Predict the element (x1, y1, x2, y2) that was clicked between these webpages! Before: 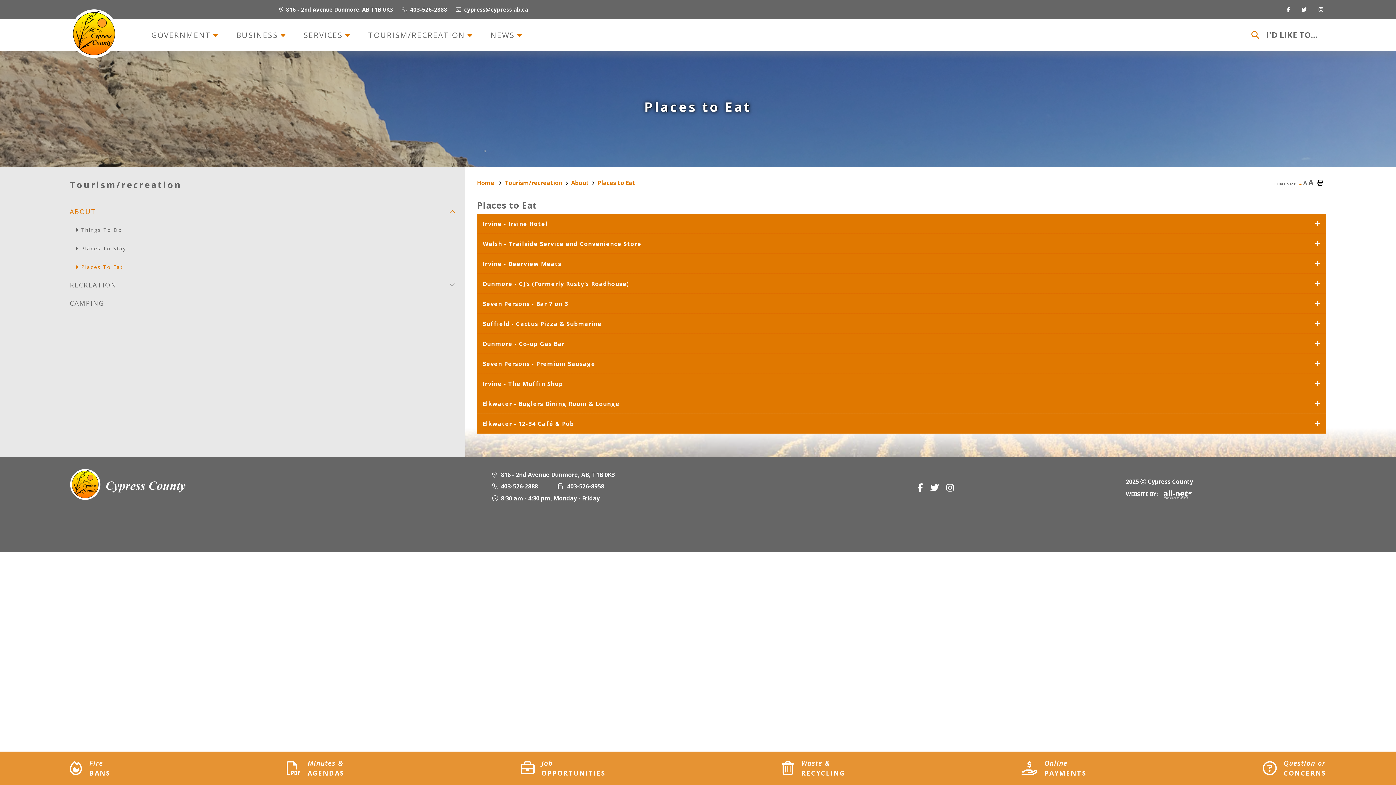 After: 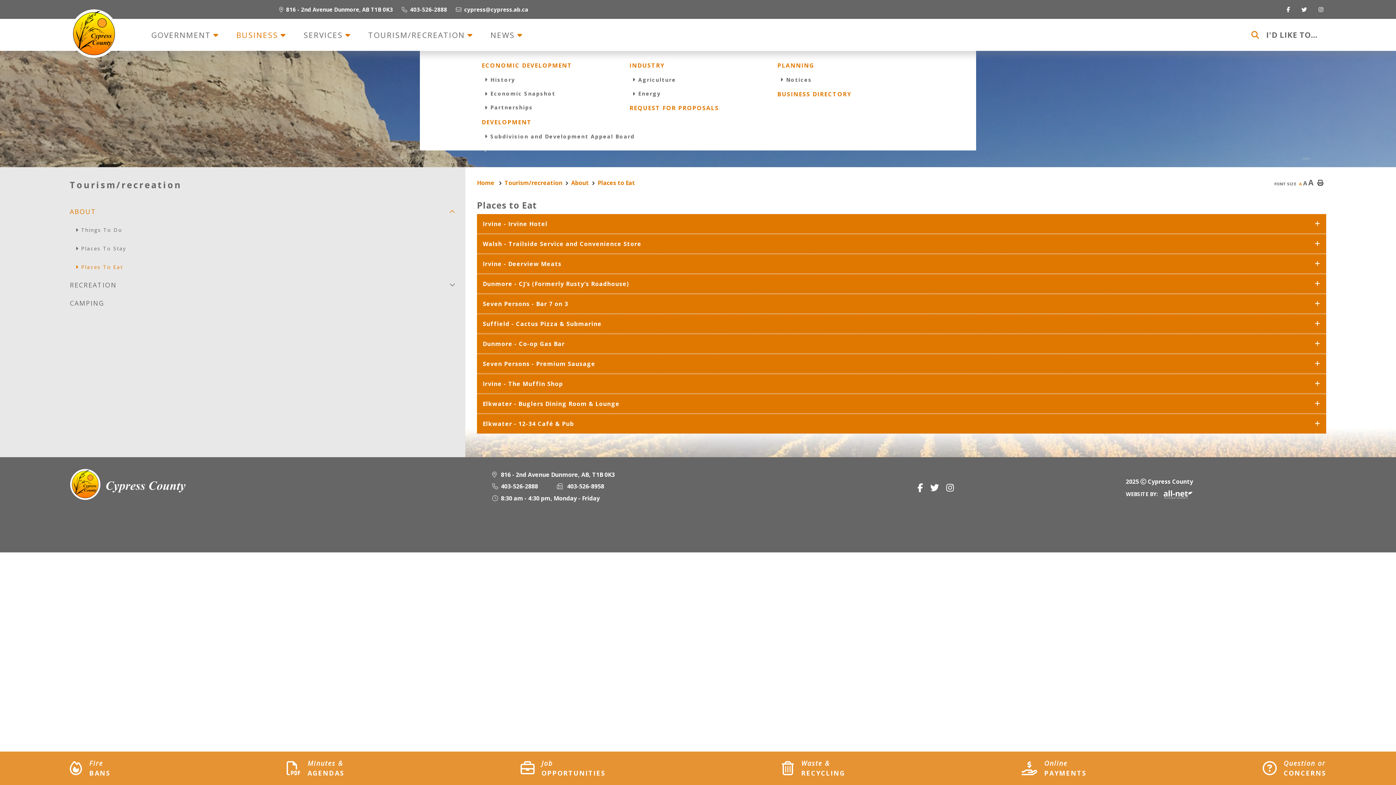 Action: bbox: (227, 18, 294, 51) label: BUSINESS 